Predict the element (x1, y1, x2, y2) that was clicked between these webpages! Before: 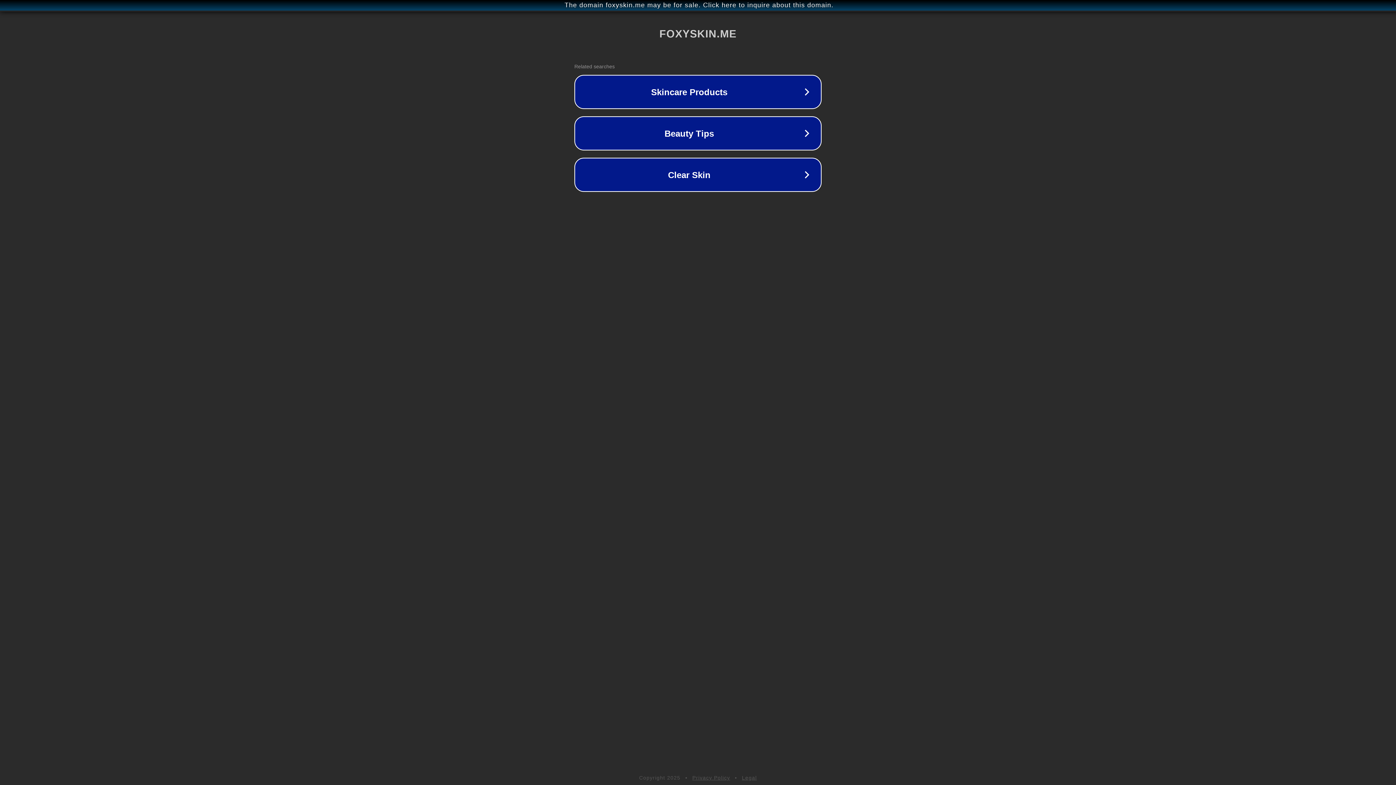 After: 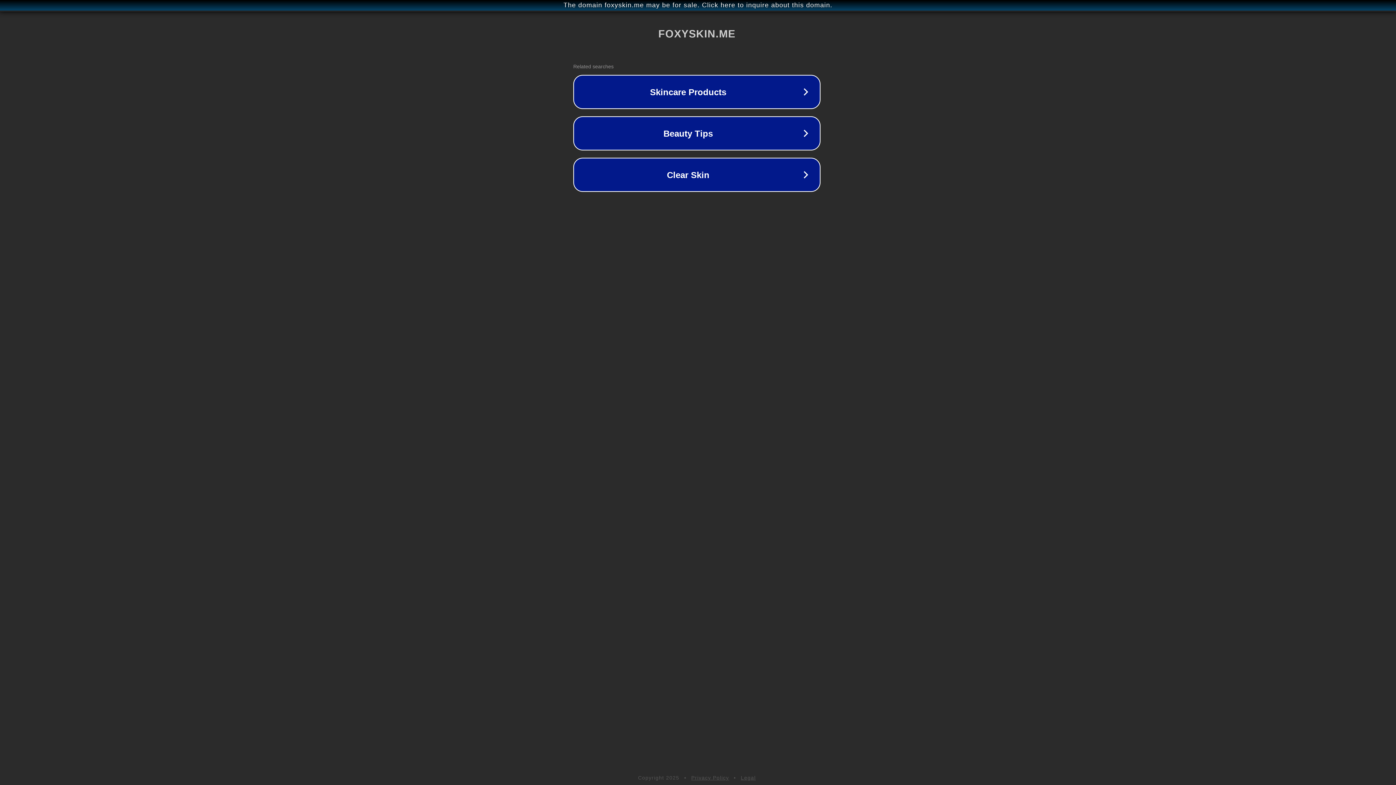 Action: bbox: (1, 1, 1397, 9) label: The domain foxyskin.me may be for sale. Click here to inquire about this domain.